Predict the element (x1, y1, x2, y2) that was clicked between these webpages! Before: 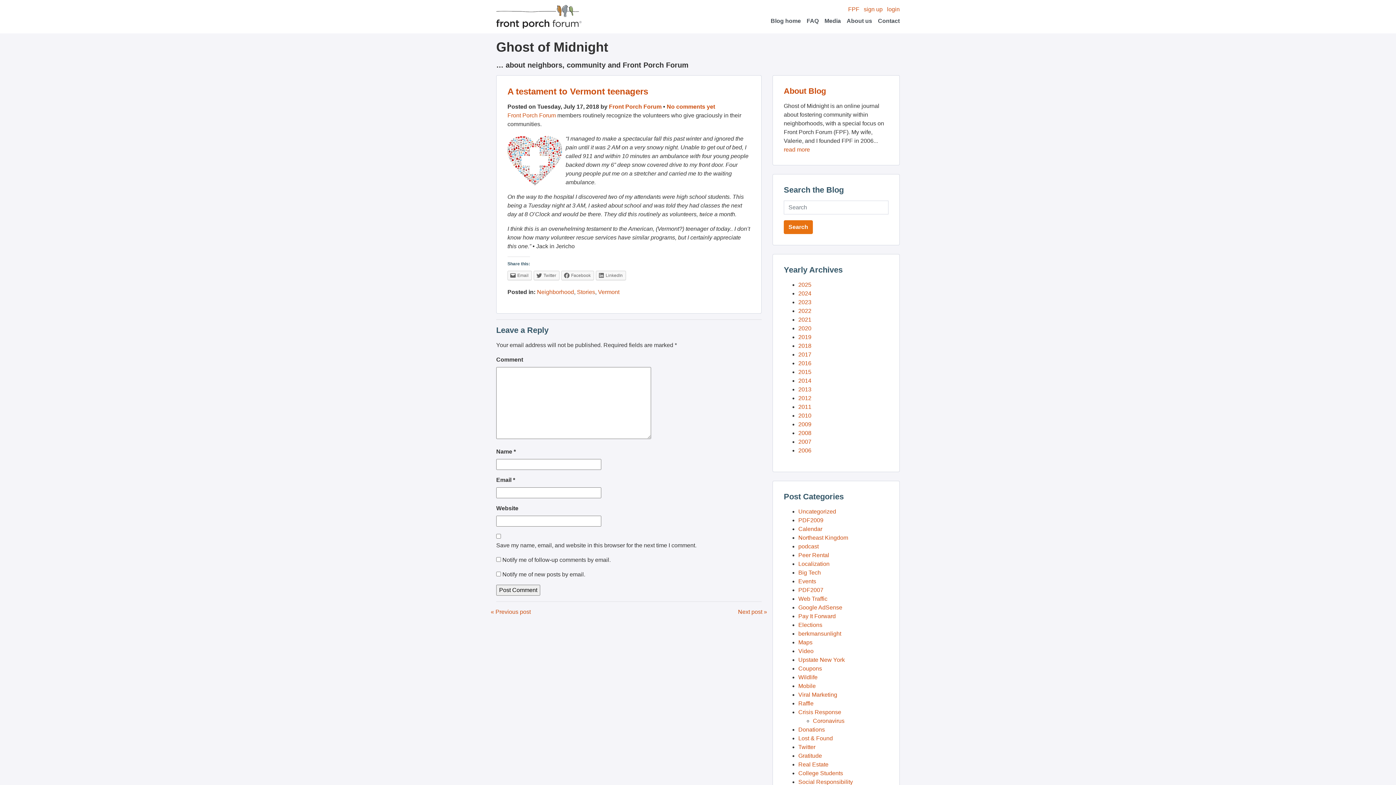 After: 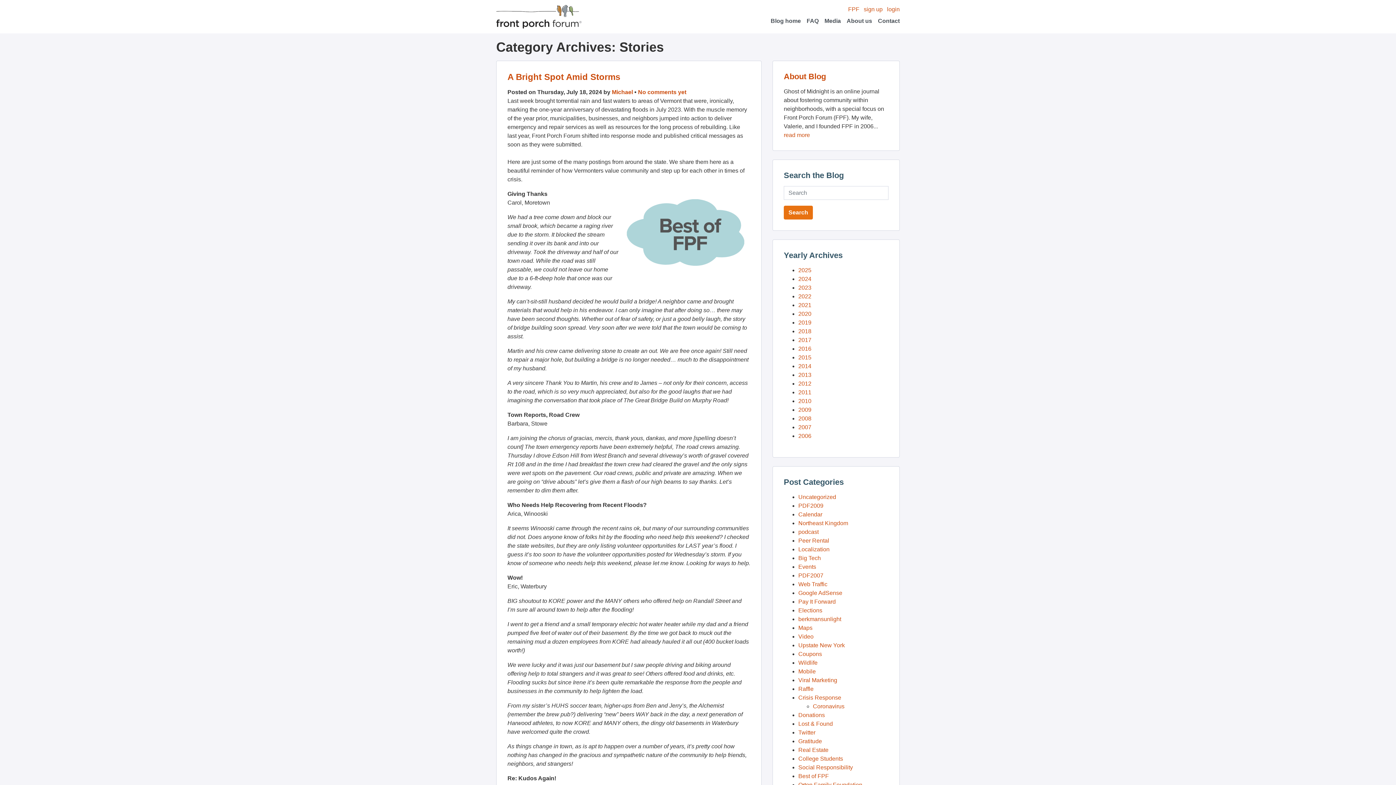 Action: bbox: (577, 289, 595, 295) label: Stories